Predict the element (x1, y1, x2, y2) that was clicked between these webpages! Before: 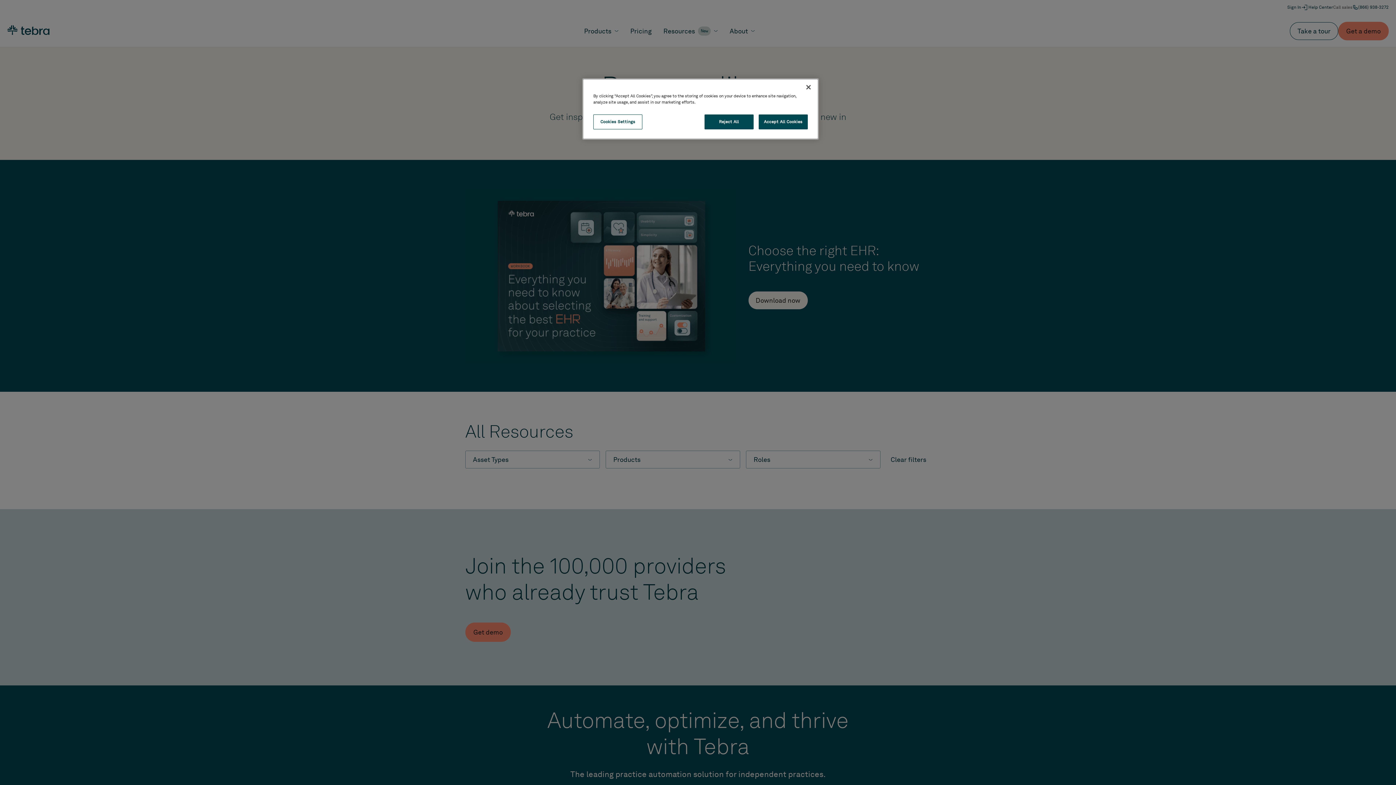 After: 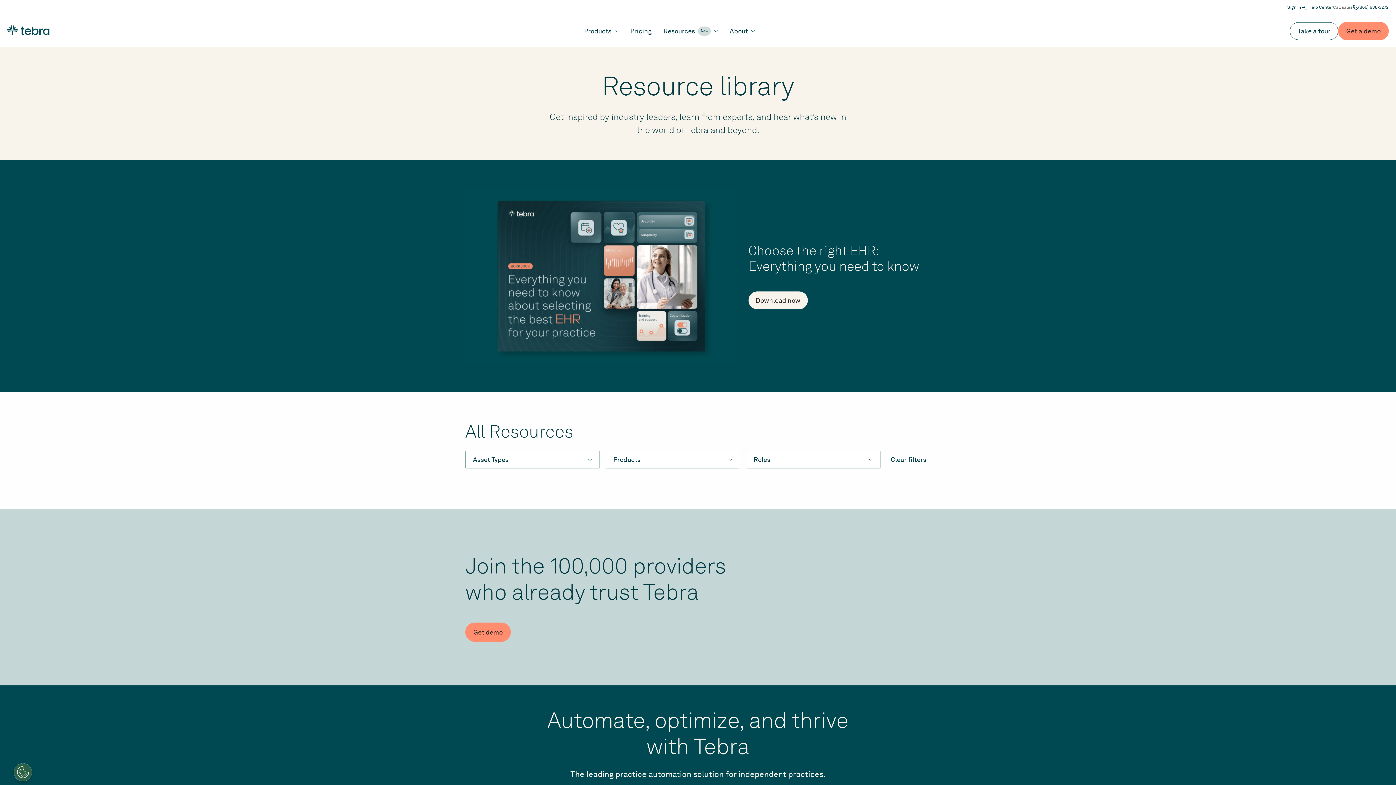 Action: label: Reject All bbox: (704, 114, 753, 129)